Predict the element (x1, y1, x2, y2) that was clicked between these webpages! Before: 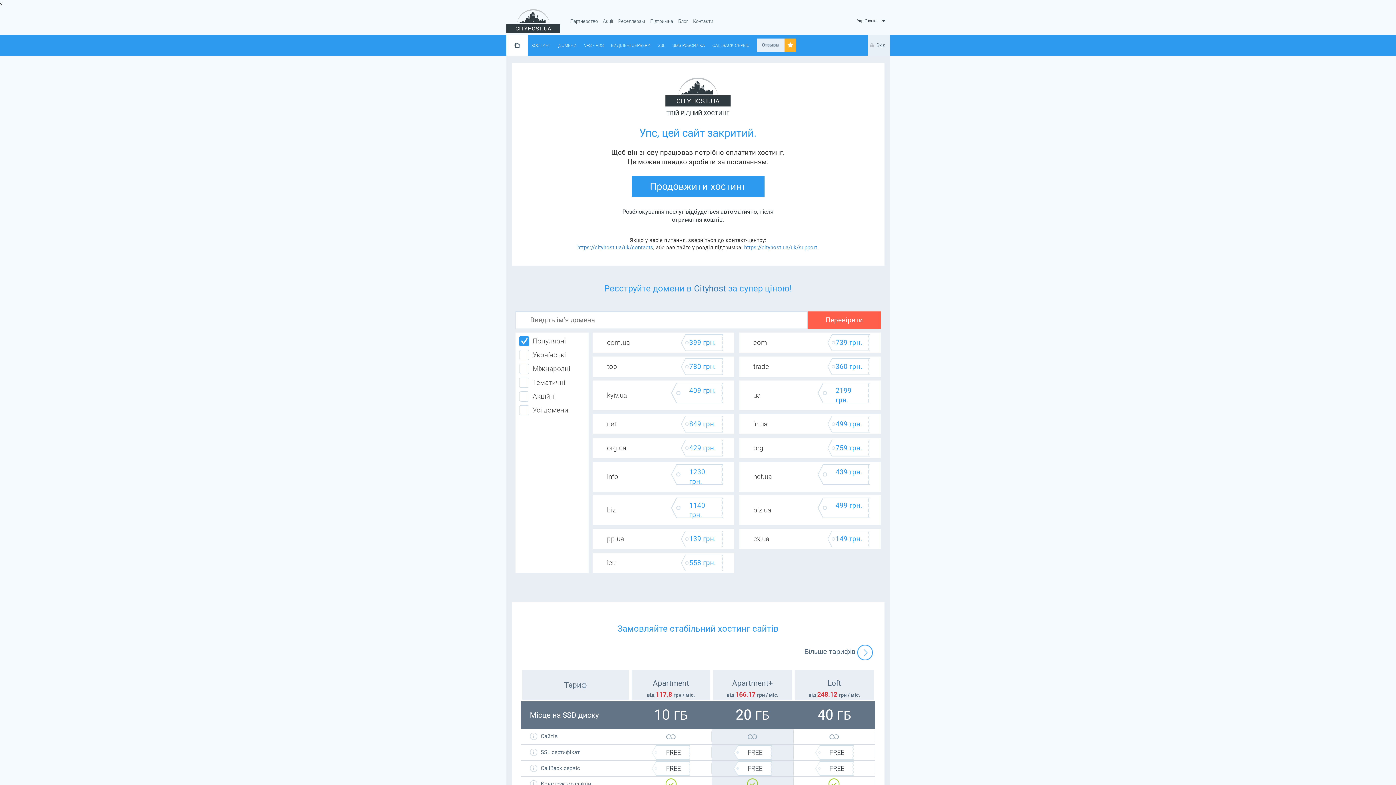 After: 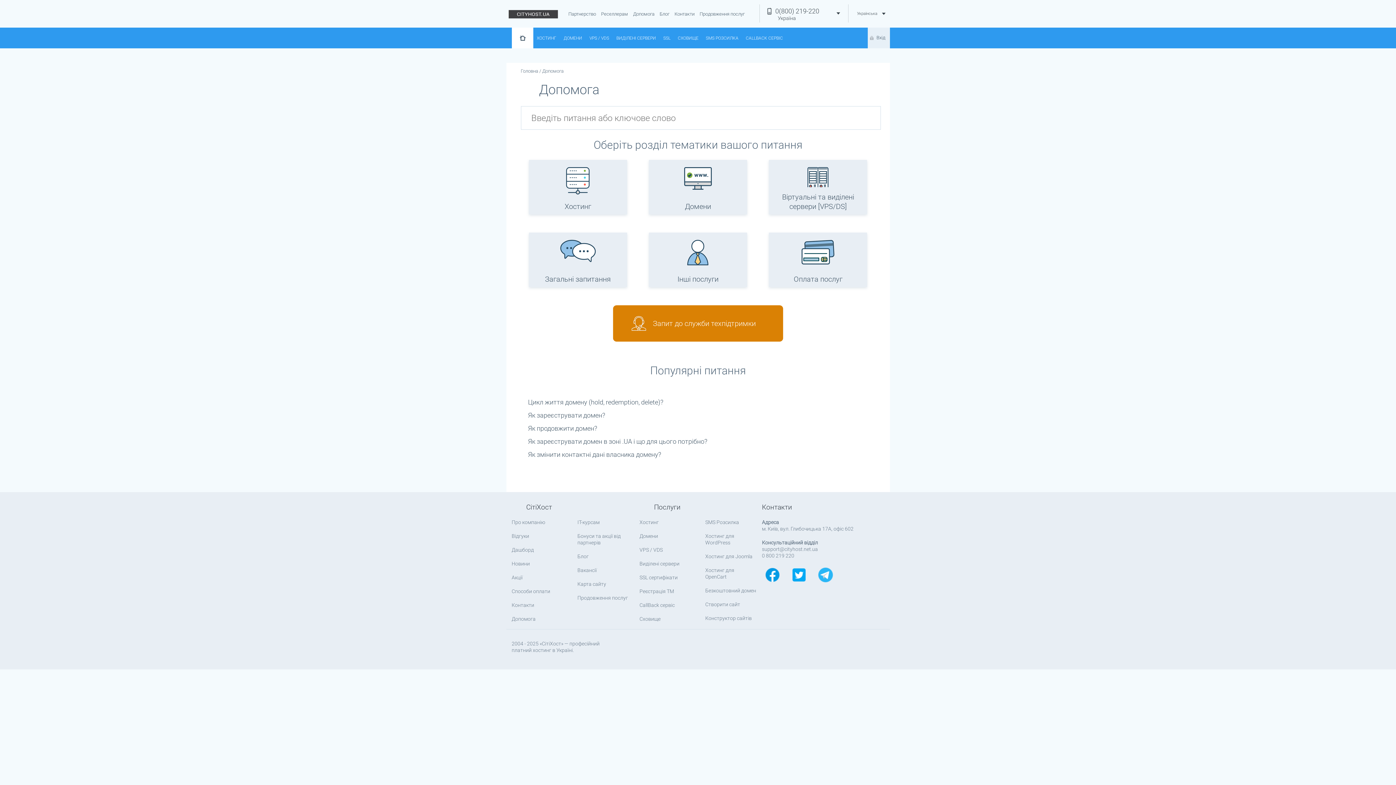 Action: bbox: (647, 12, 675, 30) label: Підтримка